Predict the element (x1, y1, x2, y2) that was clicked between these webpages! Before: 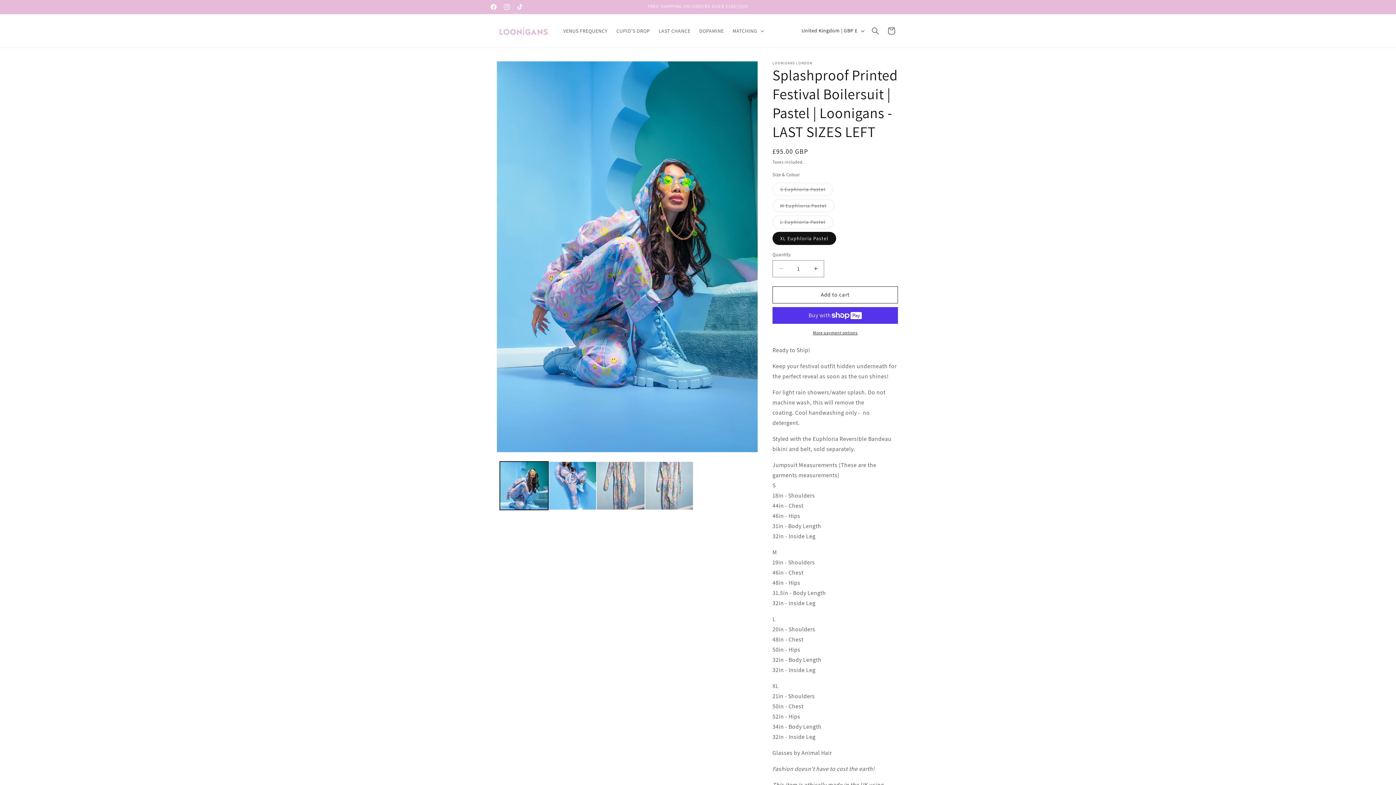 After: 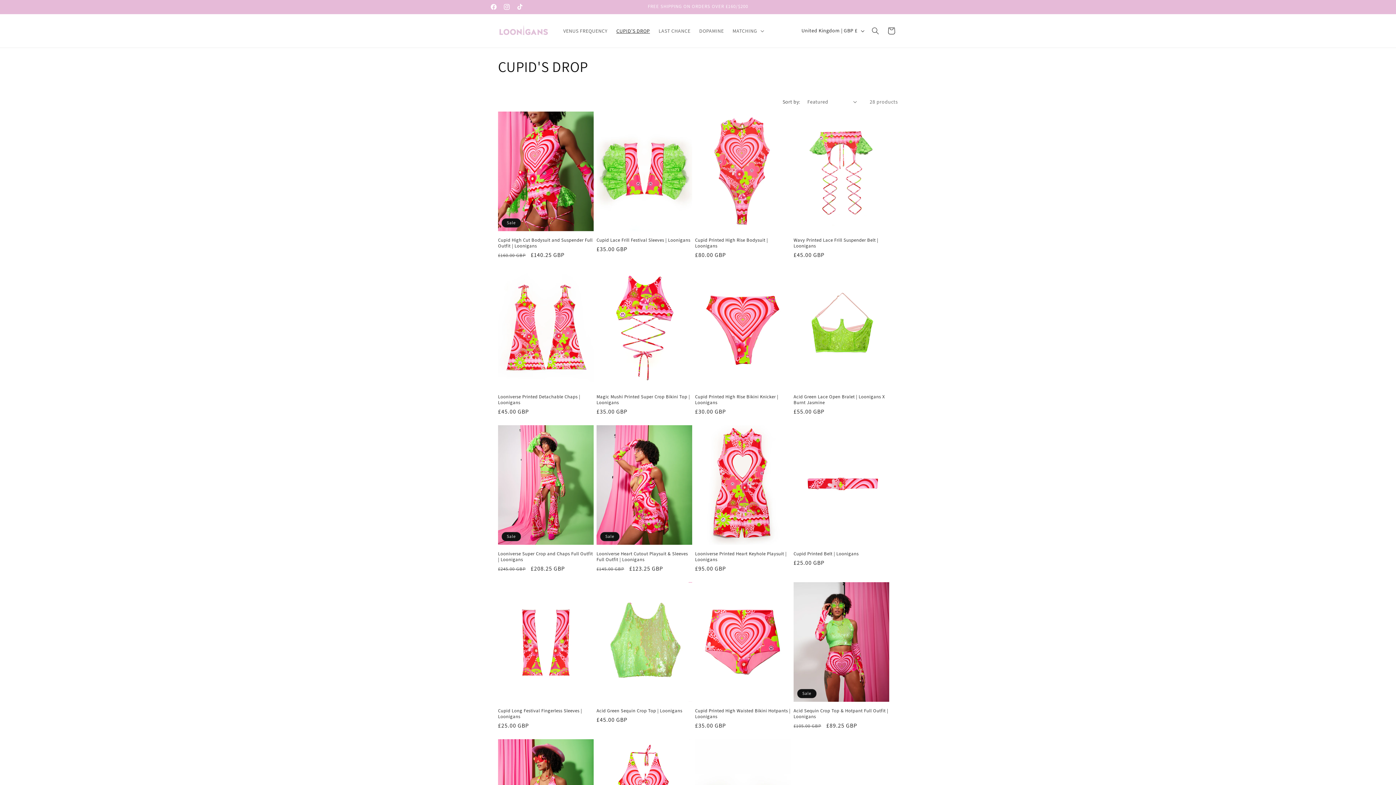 Action: label: CUPID'S DROP bbox: (612, 23, 654, 38)